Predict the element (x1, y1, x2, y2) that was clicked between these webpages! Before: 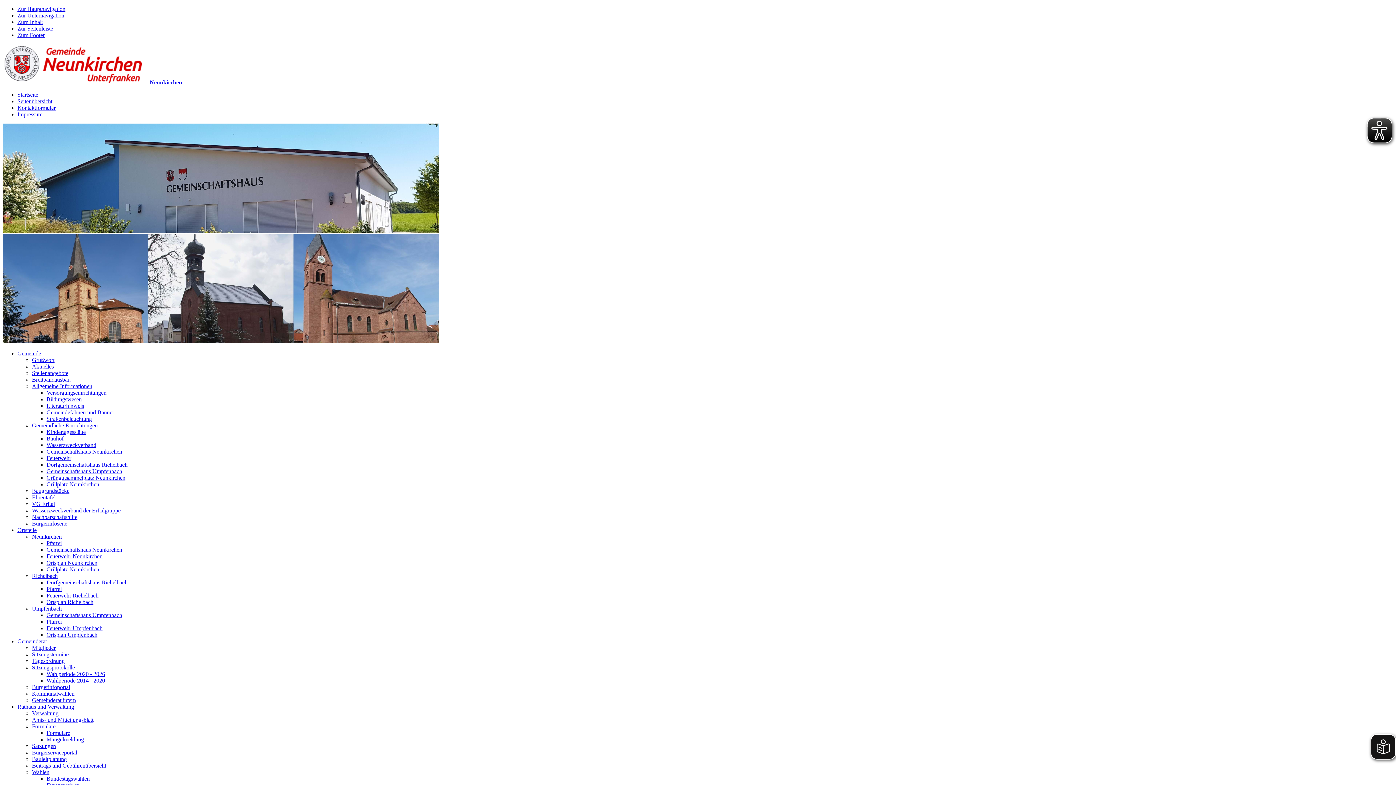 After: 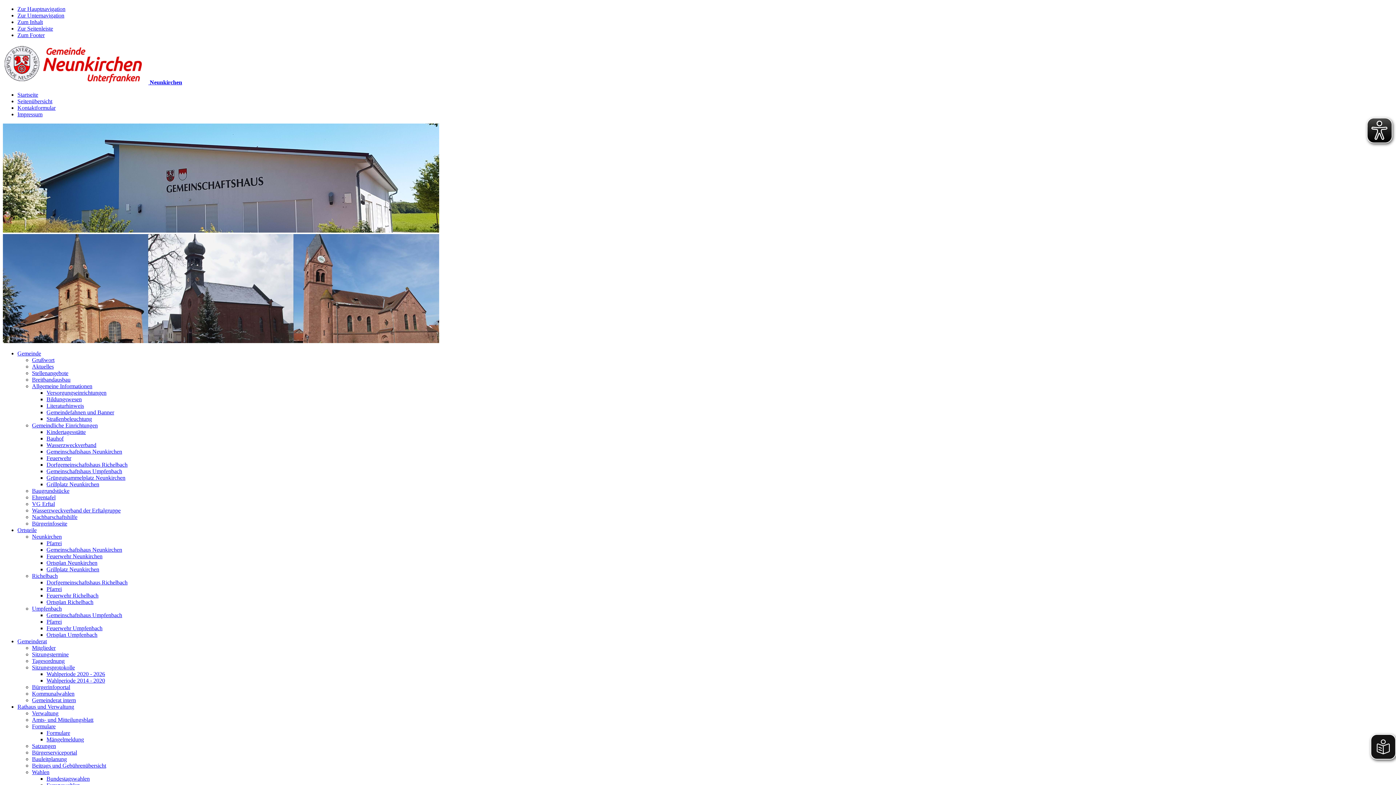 Action: label: Startseite bbox: (17, 91, 38, 97)